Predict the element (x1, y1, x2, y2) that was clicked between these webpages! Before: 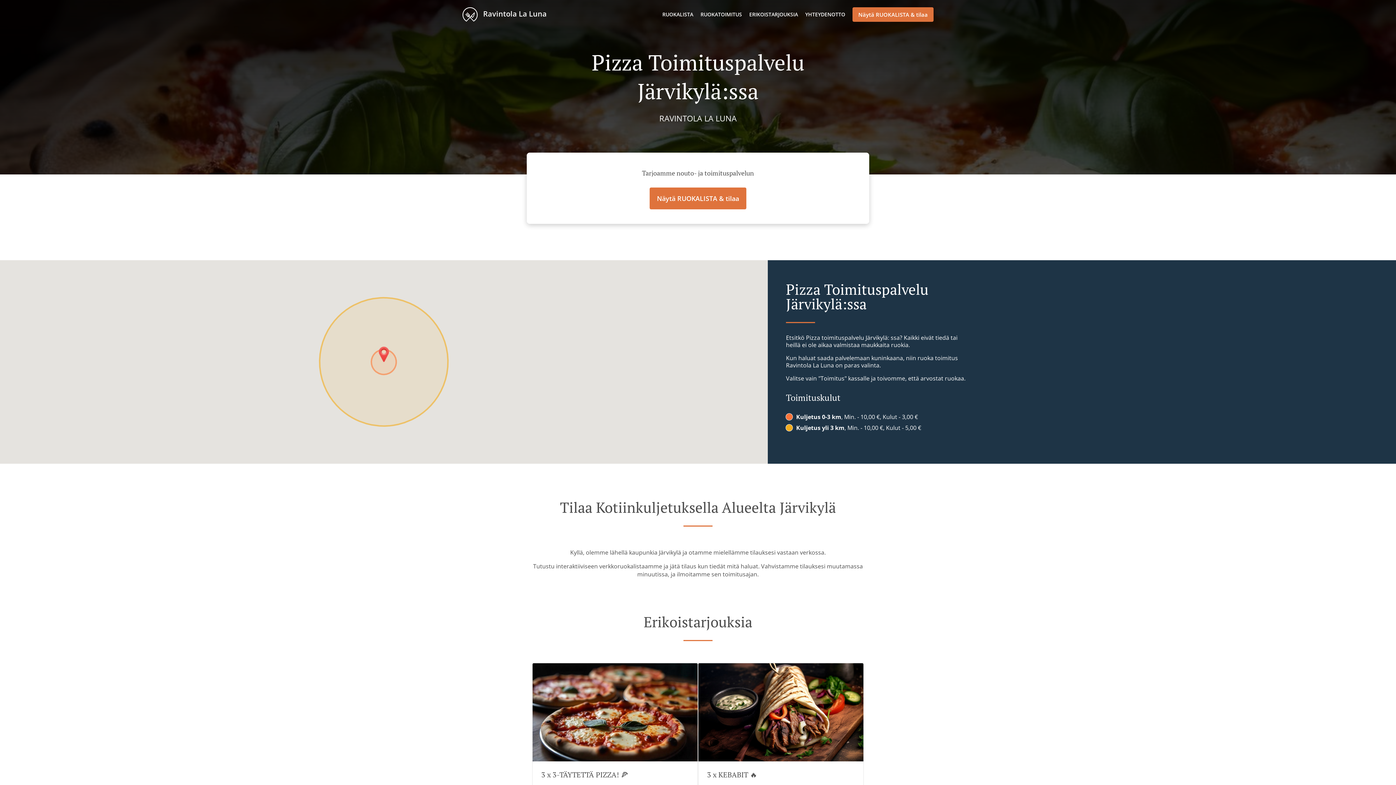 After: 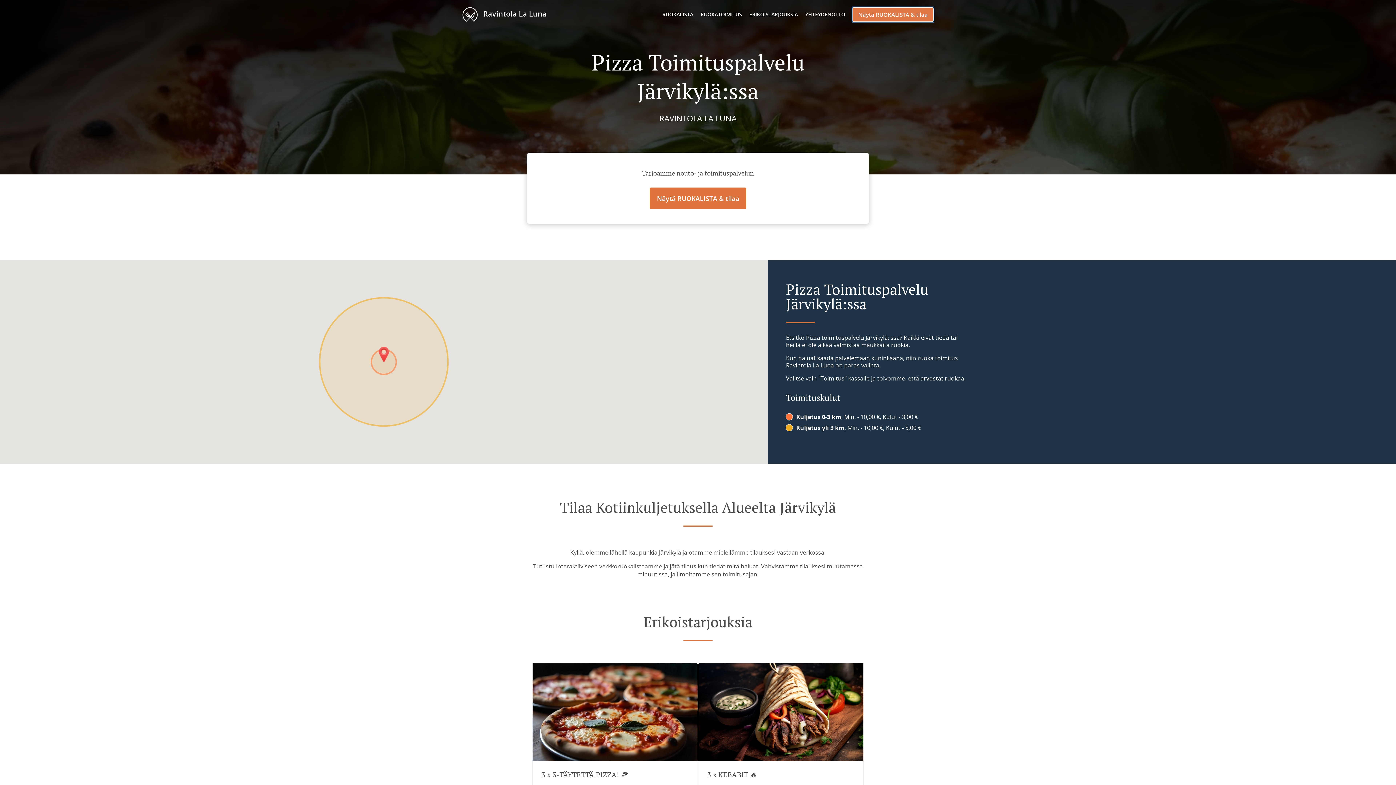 Action: label: Näytä RUOKALISTA & tilaa bbox: (852, 7, 933, 21)